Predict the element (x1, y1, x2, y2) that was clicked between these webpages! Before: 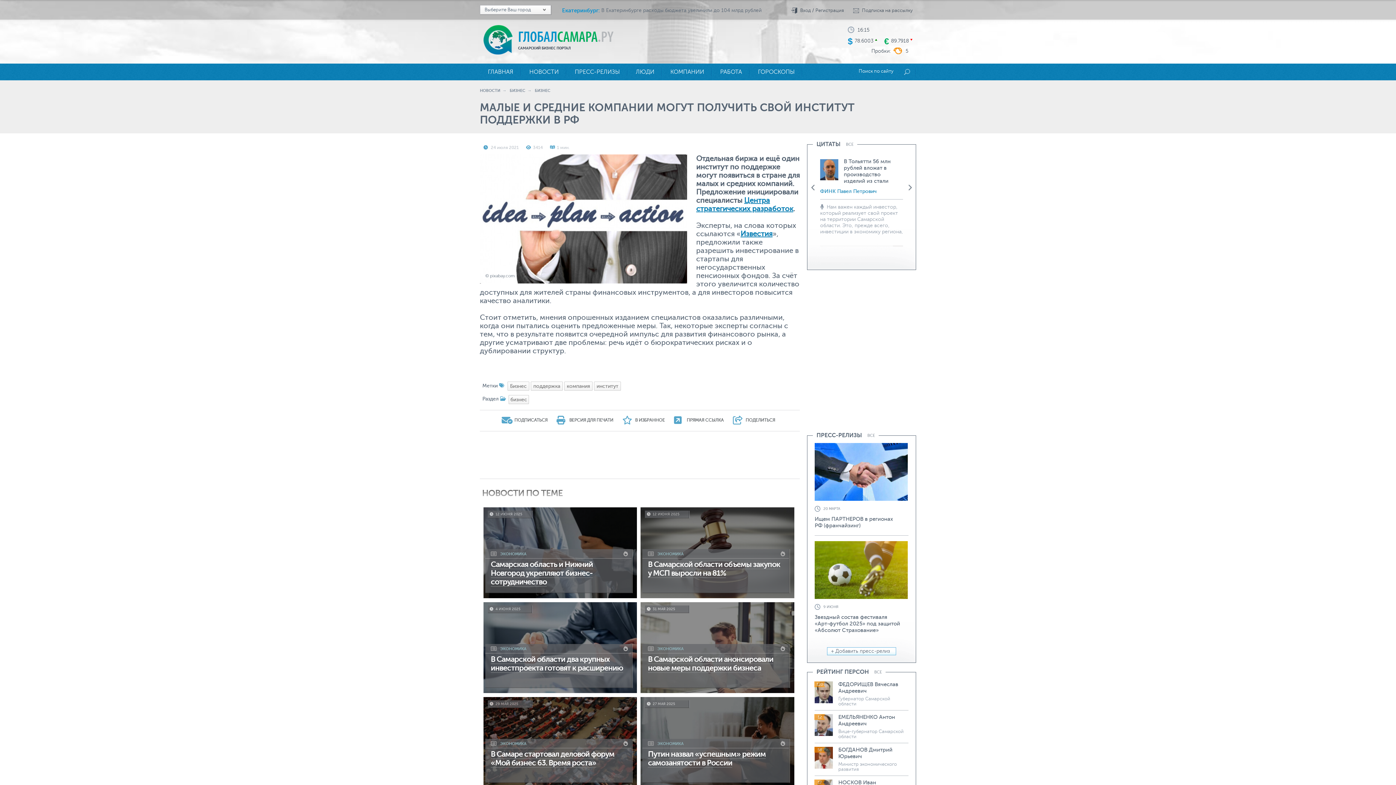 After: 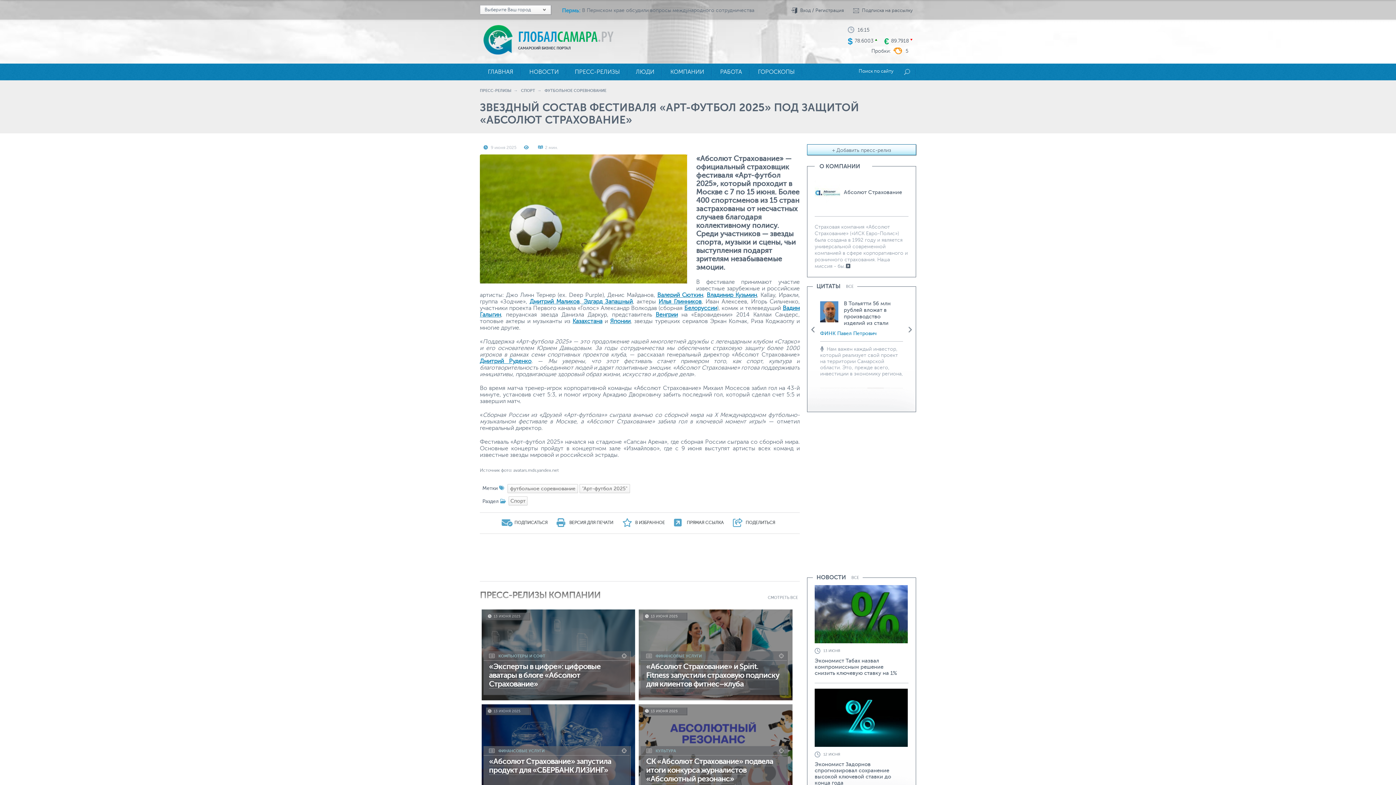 Action: label: Звездный состав фестиваля «Арт-футбол 2025» под защитой «Абсолют Страхование» bbox: (814, 614, 900, 633)